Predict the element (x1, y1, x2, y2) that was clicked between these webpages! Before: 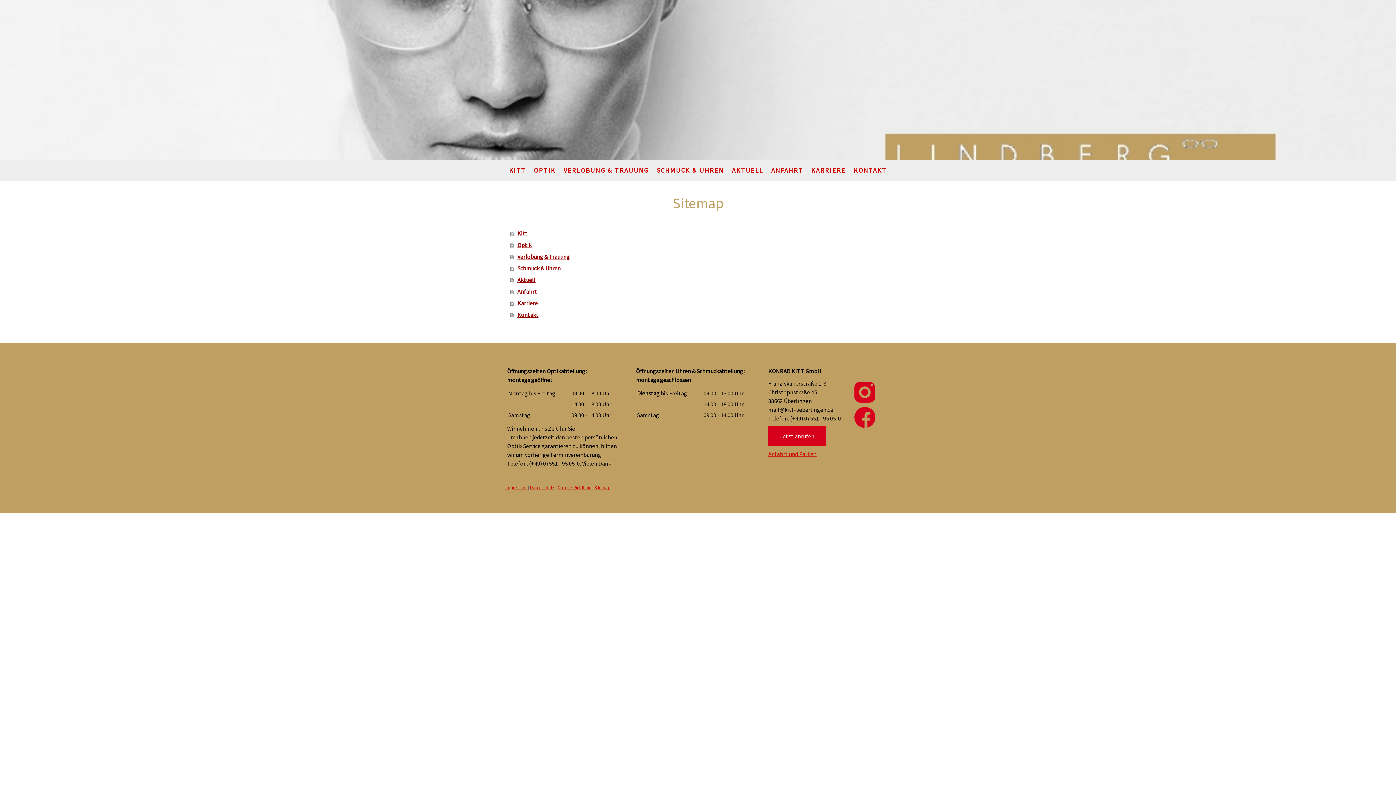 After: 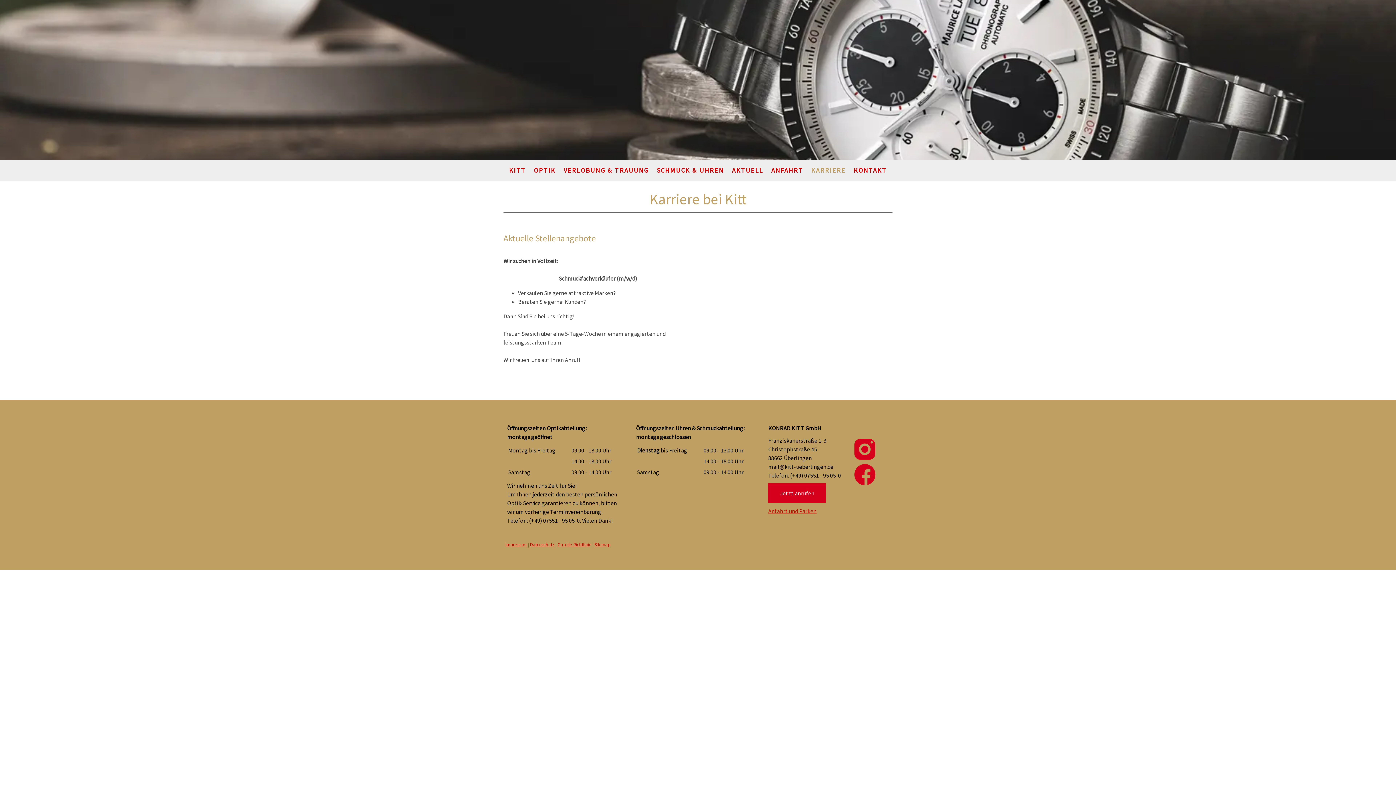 Action: bbox: (510, 297, 894, 309) label: Karriere